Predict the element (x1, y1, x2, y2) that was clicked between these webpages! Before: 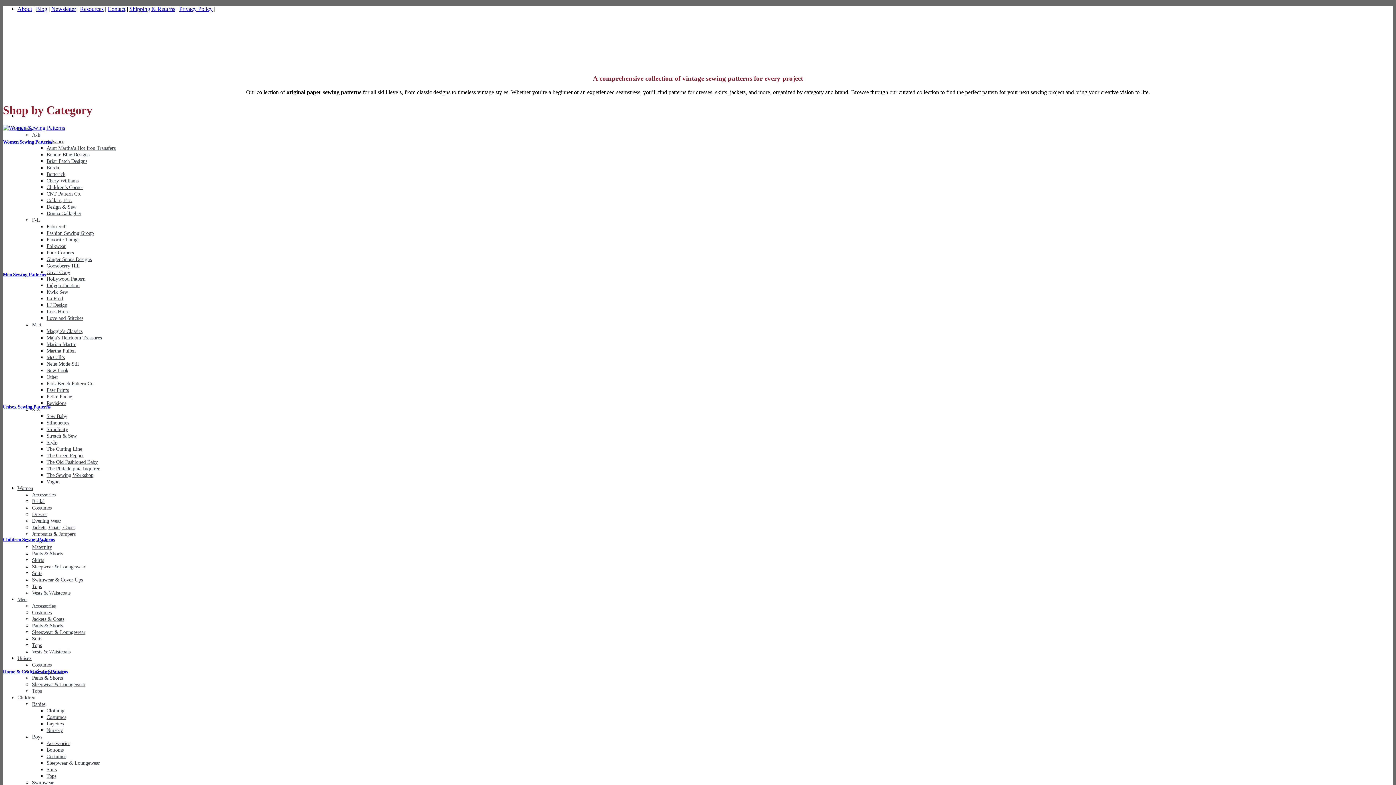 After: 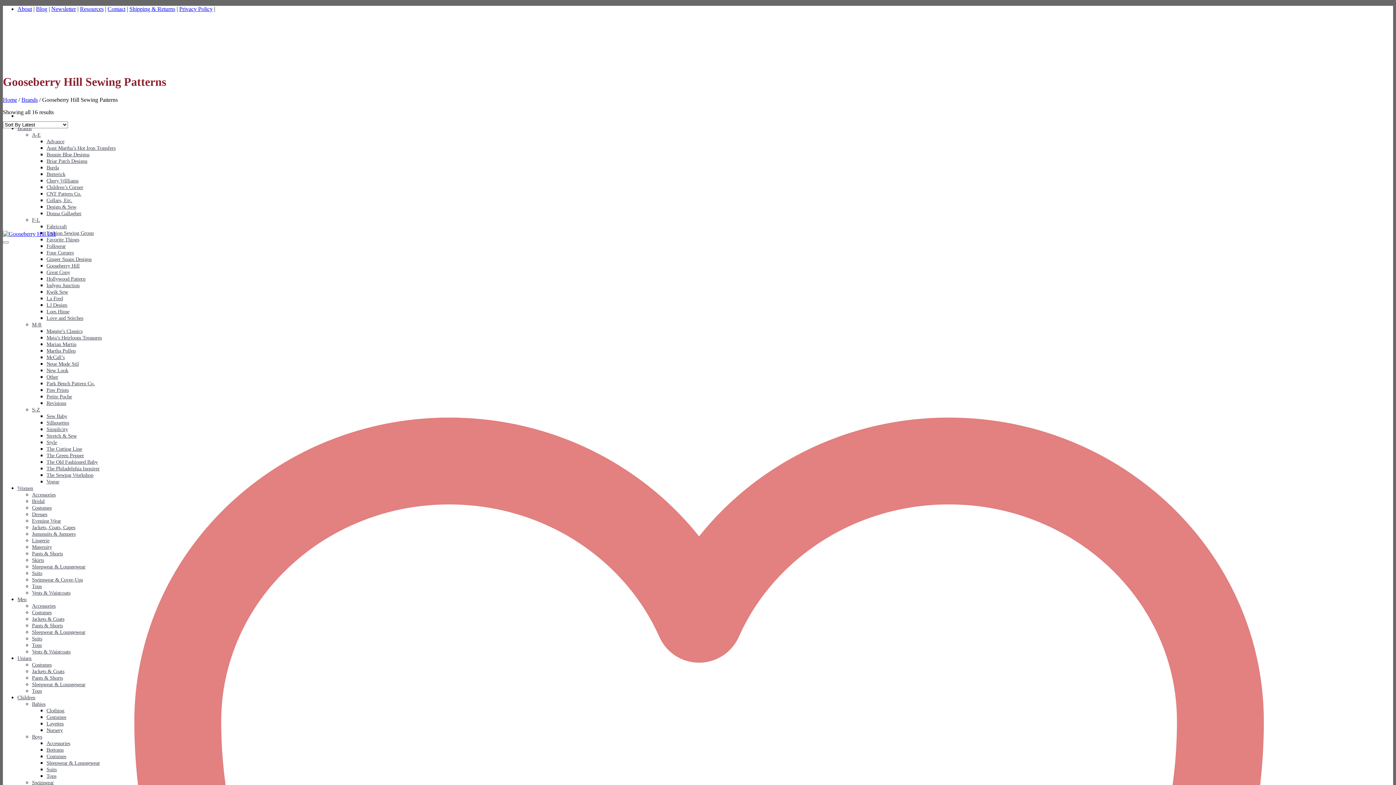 Action: bbox: (46, 262, 79, 268) label: Gooseberry Hill